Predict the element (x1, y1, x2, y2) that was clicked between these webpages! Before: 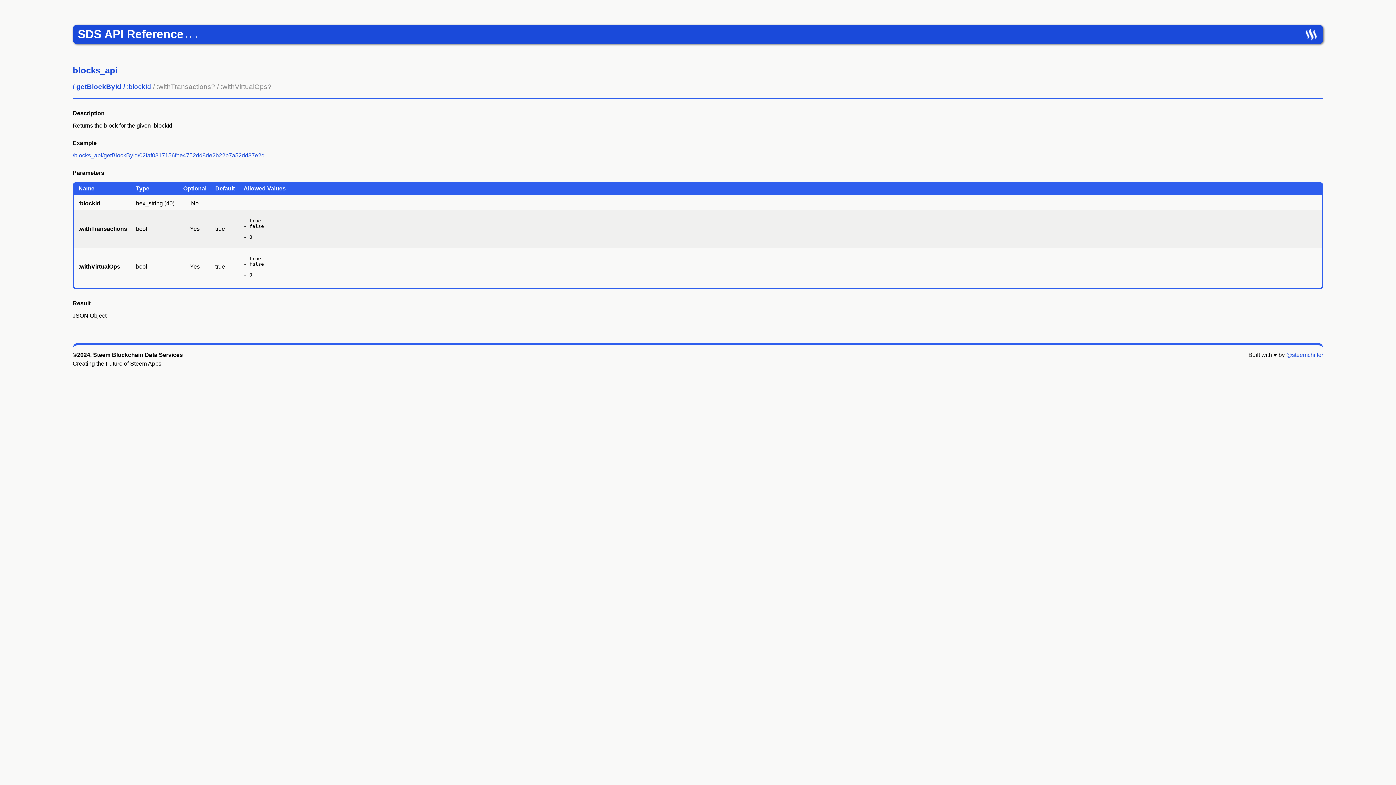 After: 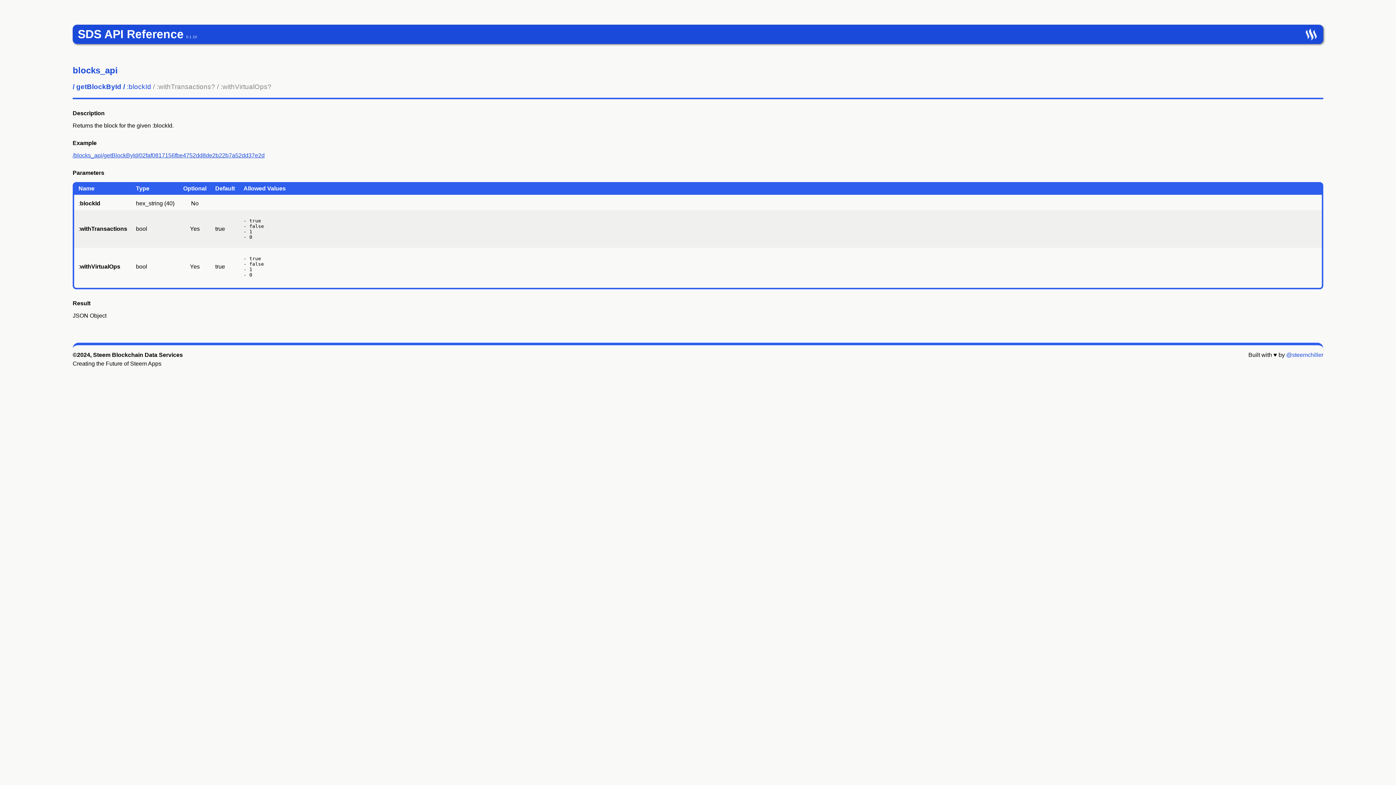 Action: label: /blocks_api/getBlockById/02faf0817156fbe4752dd8de2b22b7a52dd37e2d bbox: (72, 152, 264, 158)